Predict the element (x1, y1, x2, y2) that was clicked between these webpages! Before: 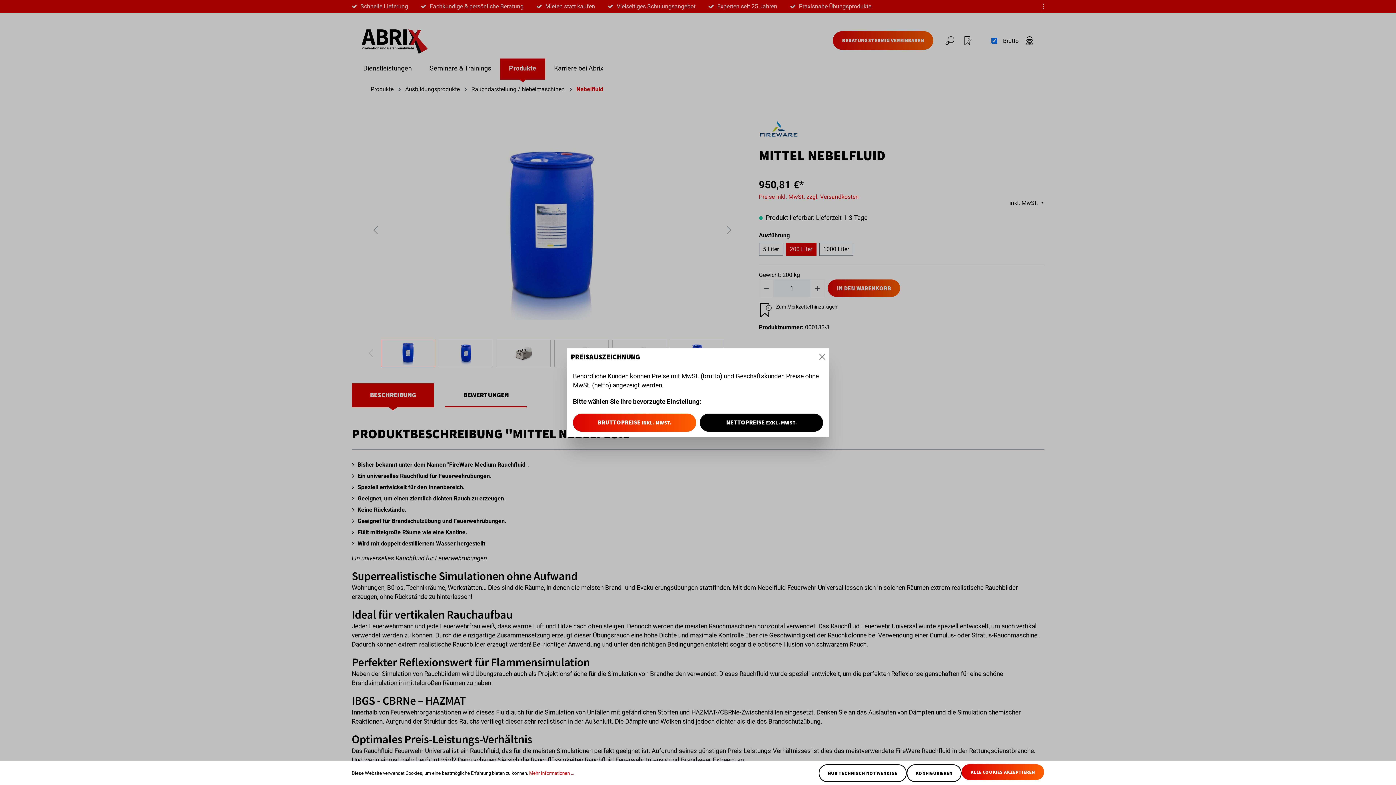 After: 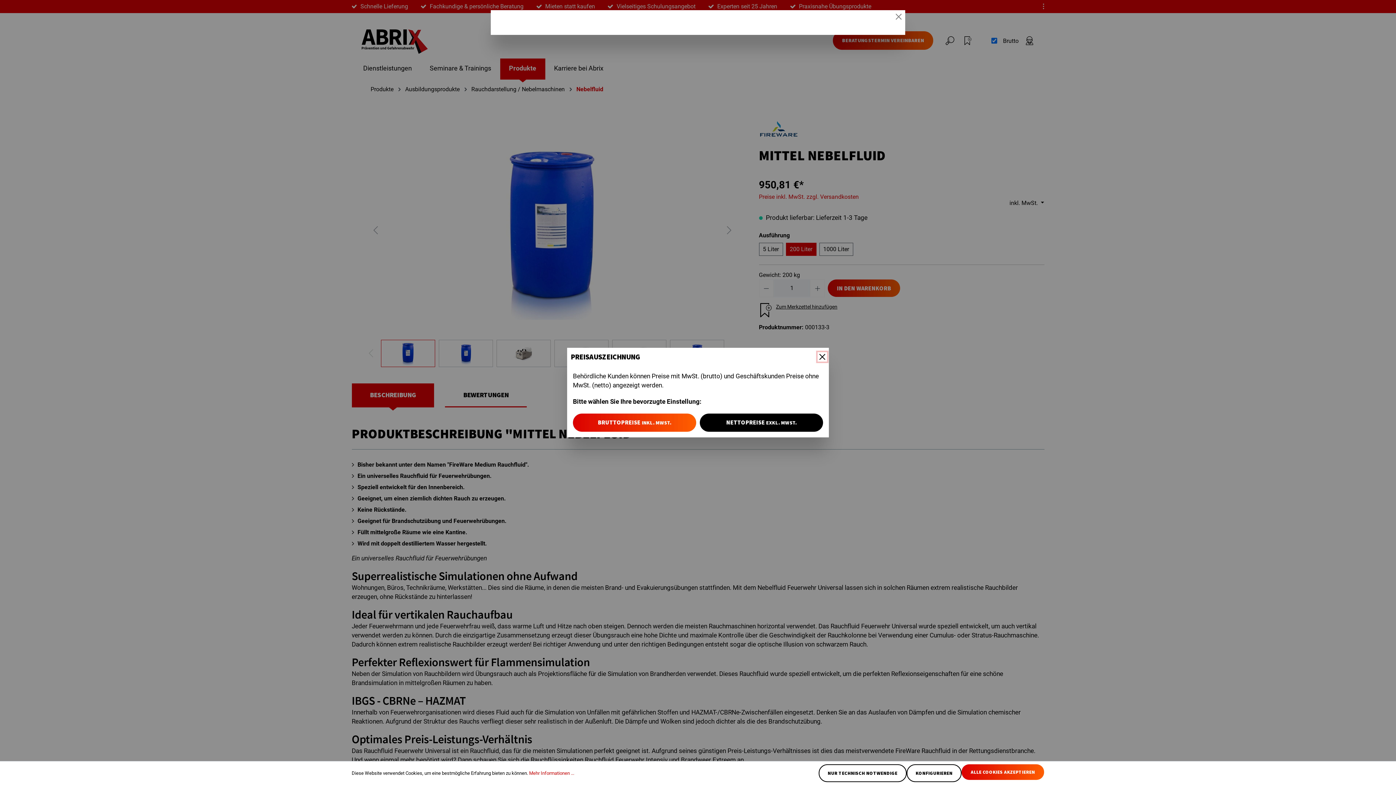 Action: label: Mehr Informationen ... bbox: (529, 770, 574, 777)